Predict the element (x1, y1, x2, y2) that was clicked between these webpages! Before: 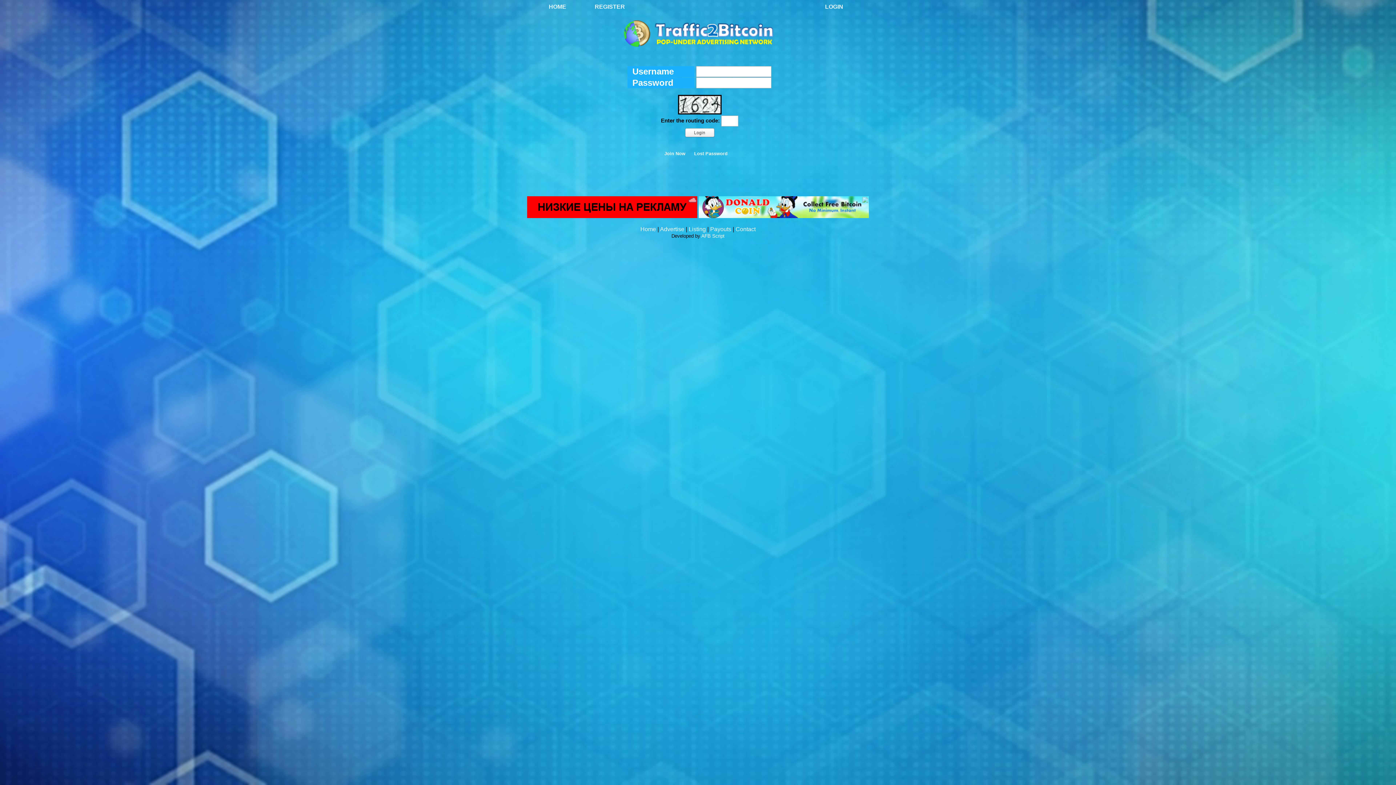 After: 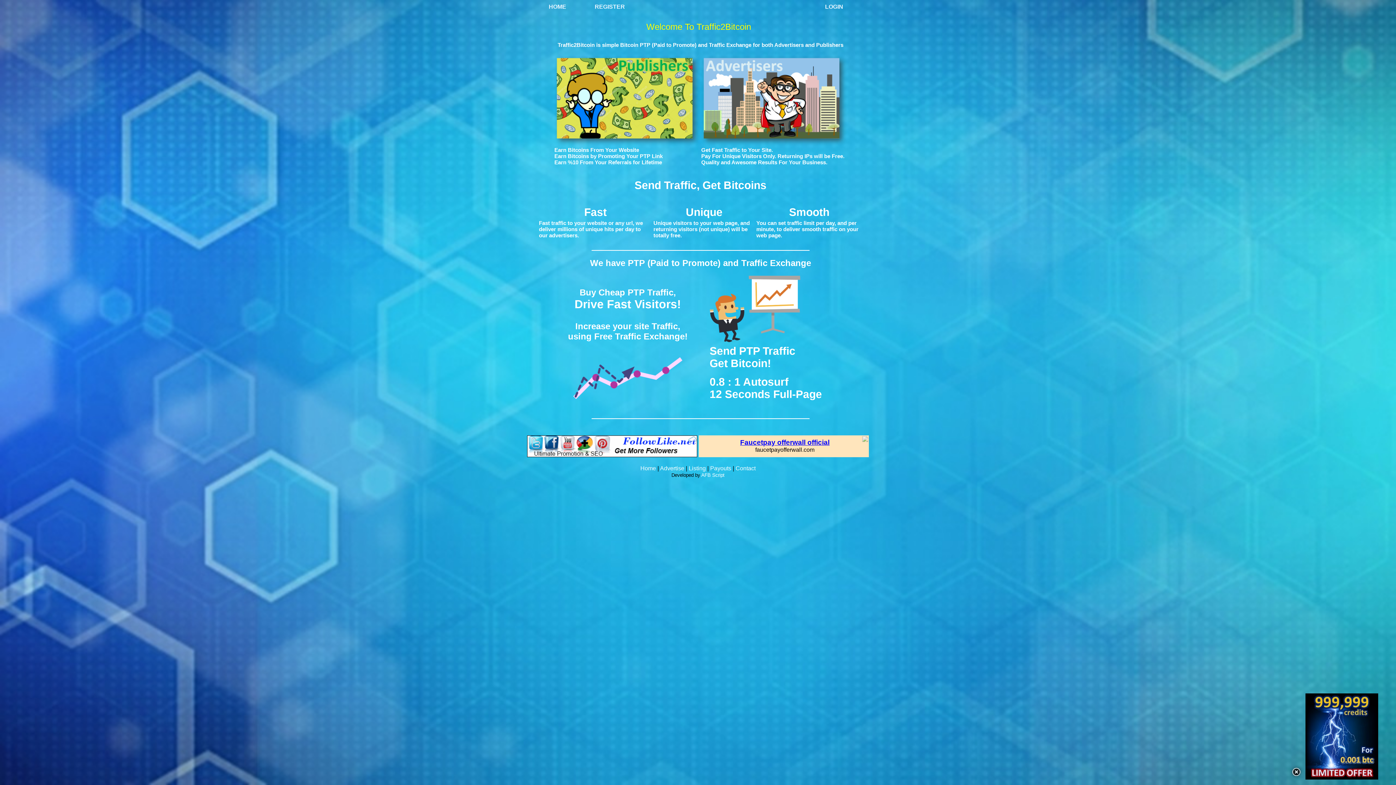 Action: bbox: (640, 226, 656, 232) label: Home